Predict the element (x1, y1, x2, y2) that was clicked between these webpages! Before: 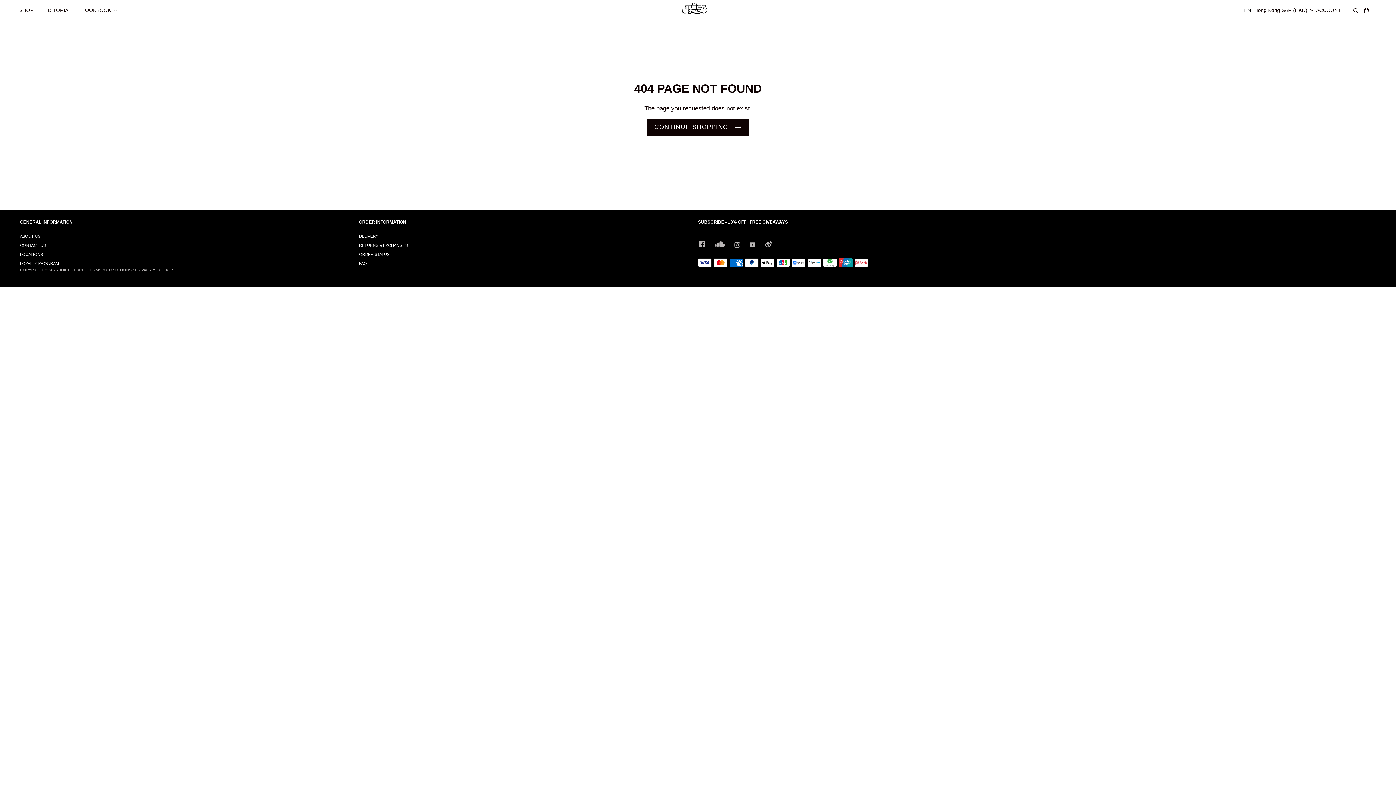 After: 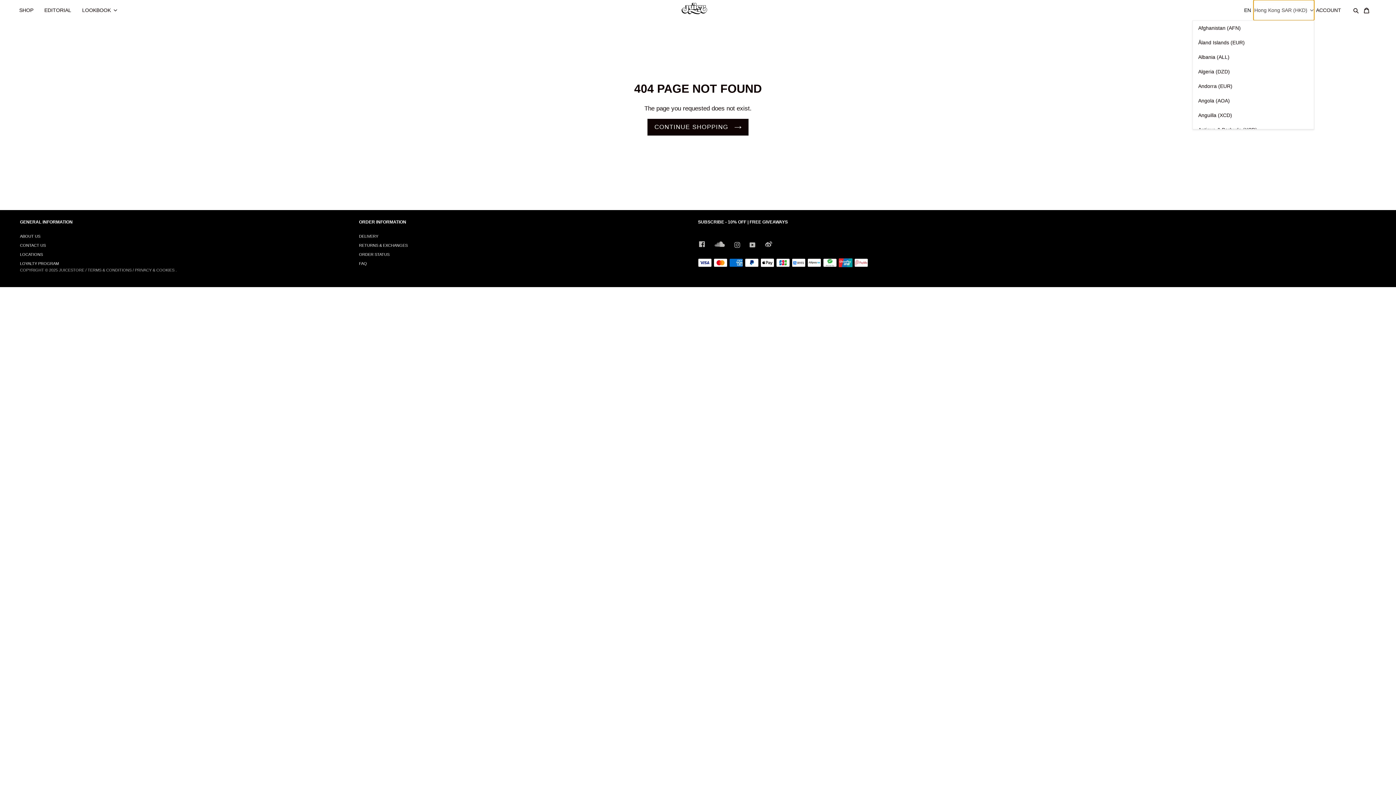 Action: label: Hong Kong SAR (HKD)  bbox: (1253, 0, 1314, 20)